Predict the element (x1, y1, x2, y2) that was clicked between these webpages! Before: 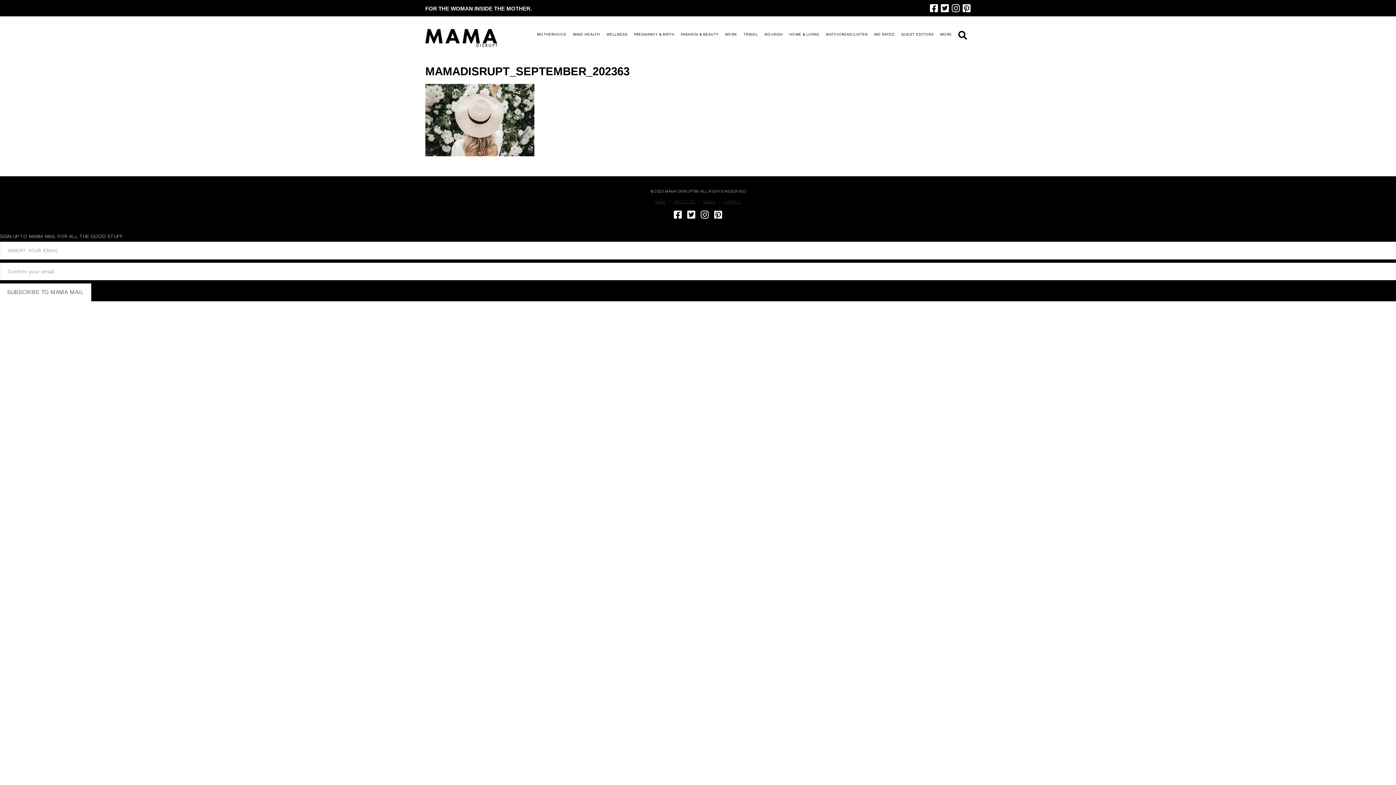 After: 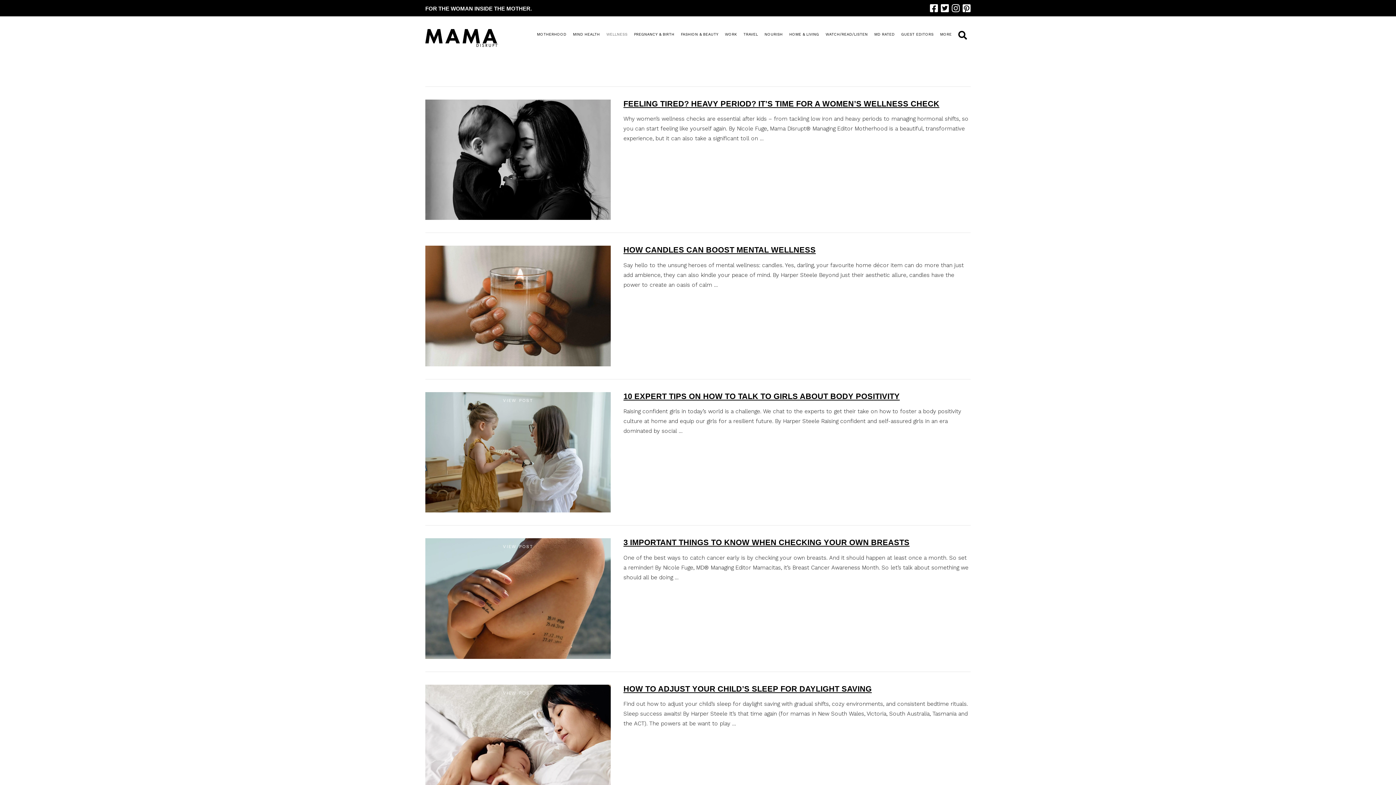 Action: label: WELLNESS bbox: (603, 22, 630, 51)